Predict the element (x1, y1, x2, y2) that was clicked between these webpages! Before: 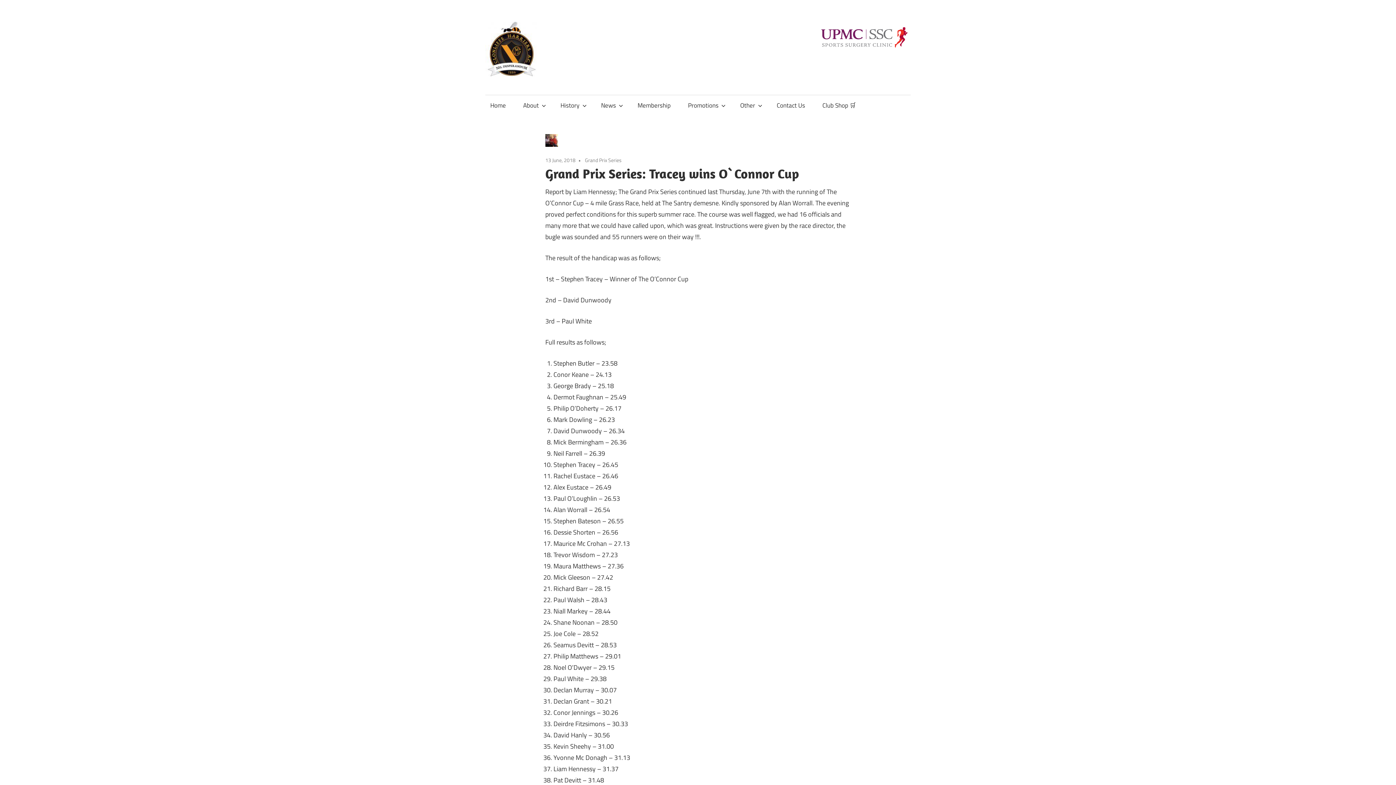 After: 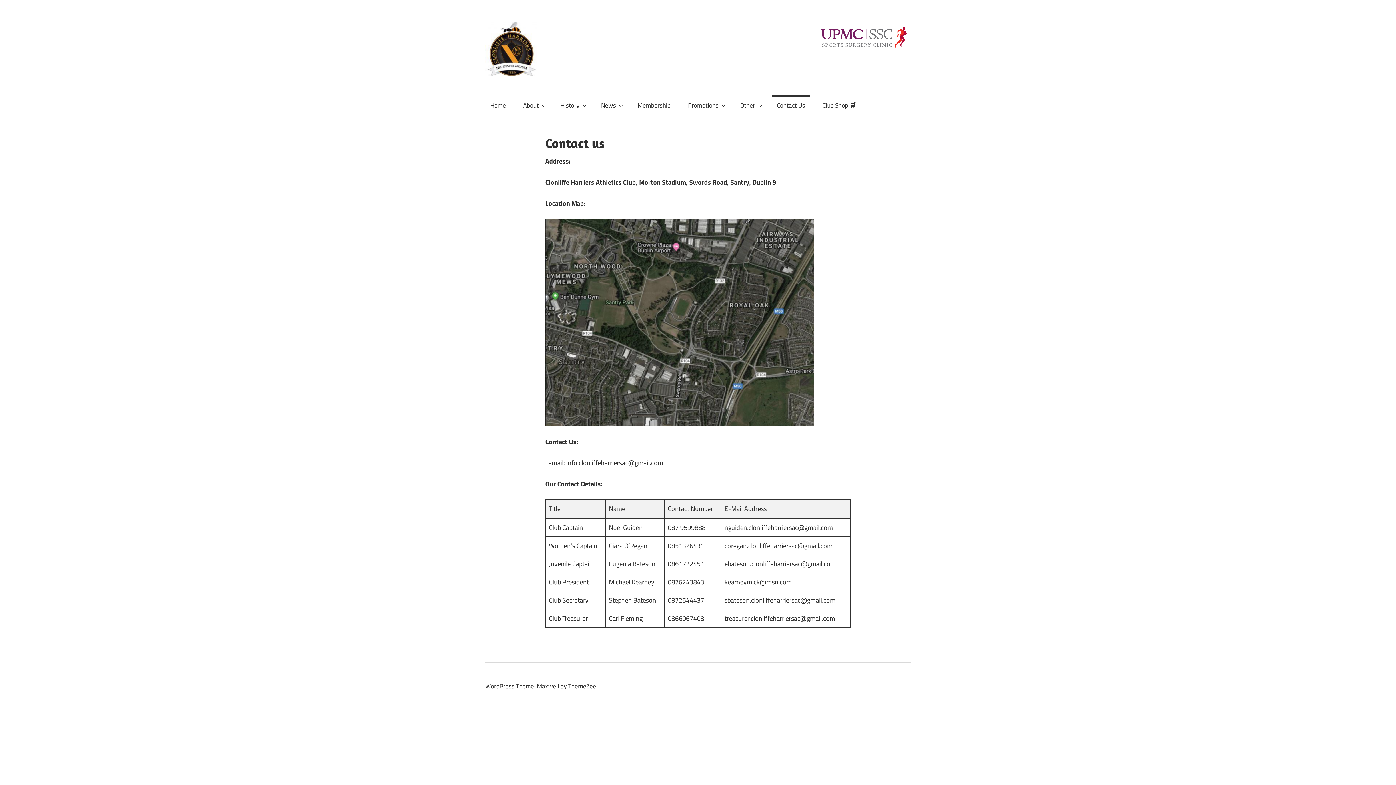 Action: label: Contact Us bbox: (772, 94, 810, 115)